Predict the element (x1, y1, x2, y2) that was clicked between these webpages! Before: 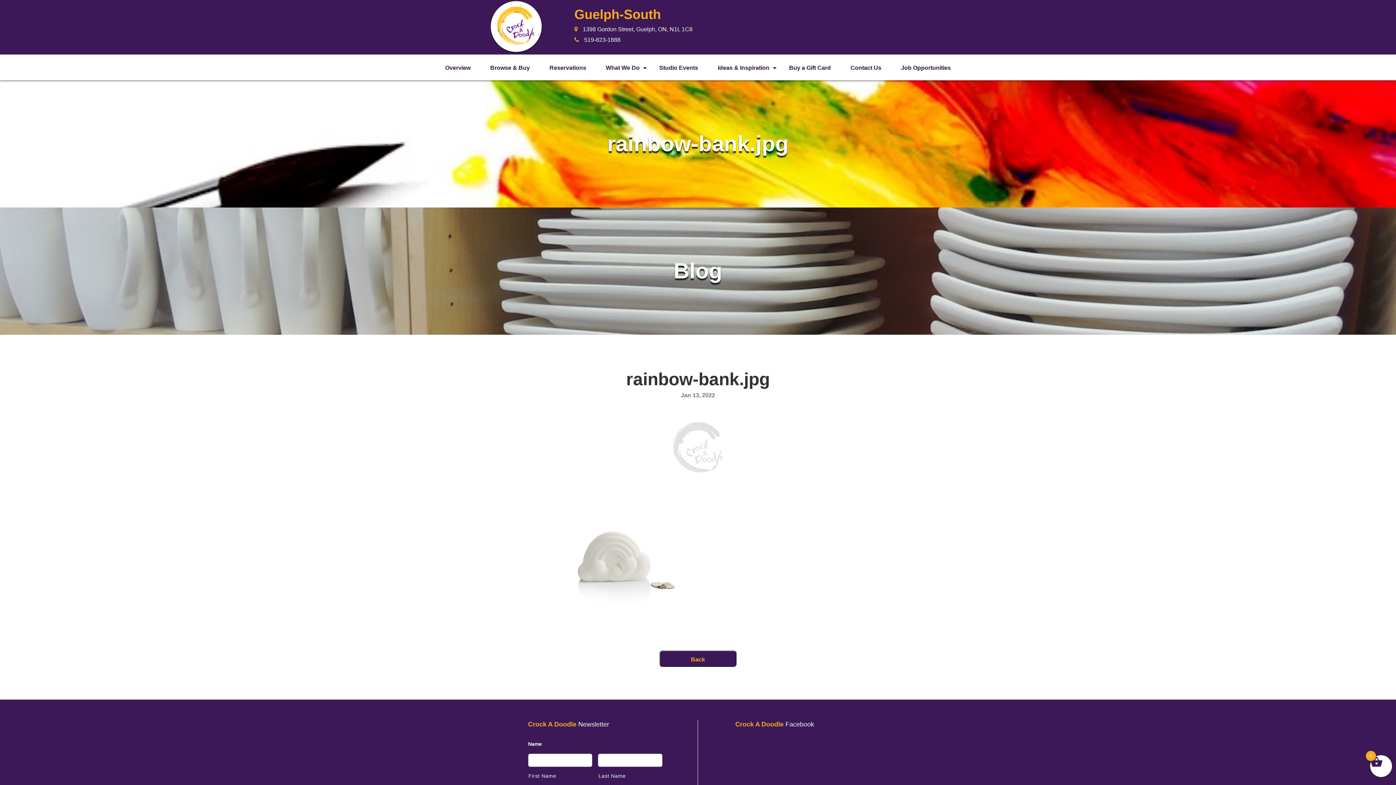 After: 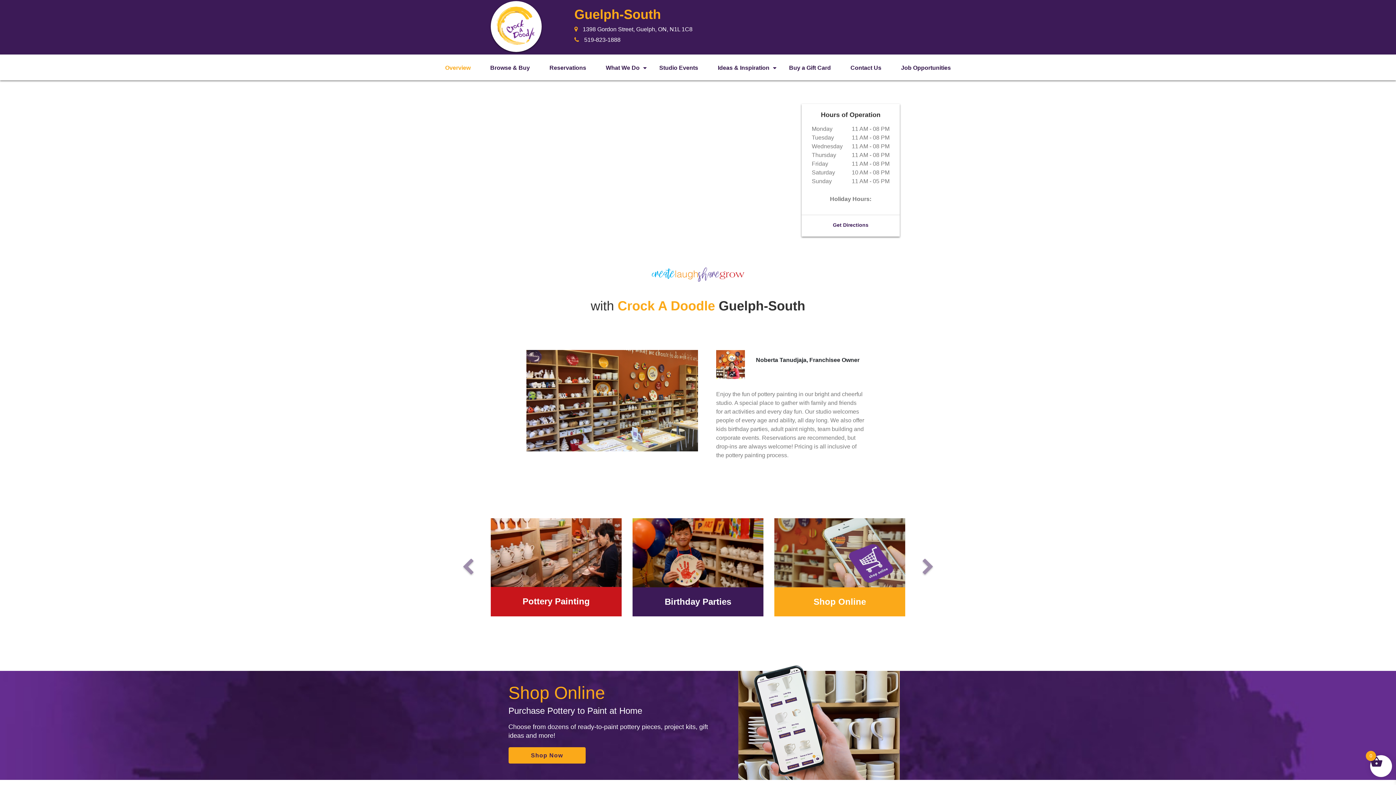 Action: label: Overview bbox: (445, 64, 470, 70)